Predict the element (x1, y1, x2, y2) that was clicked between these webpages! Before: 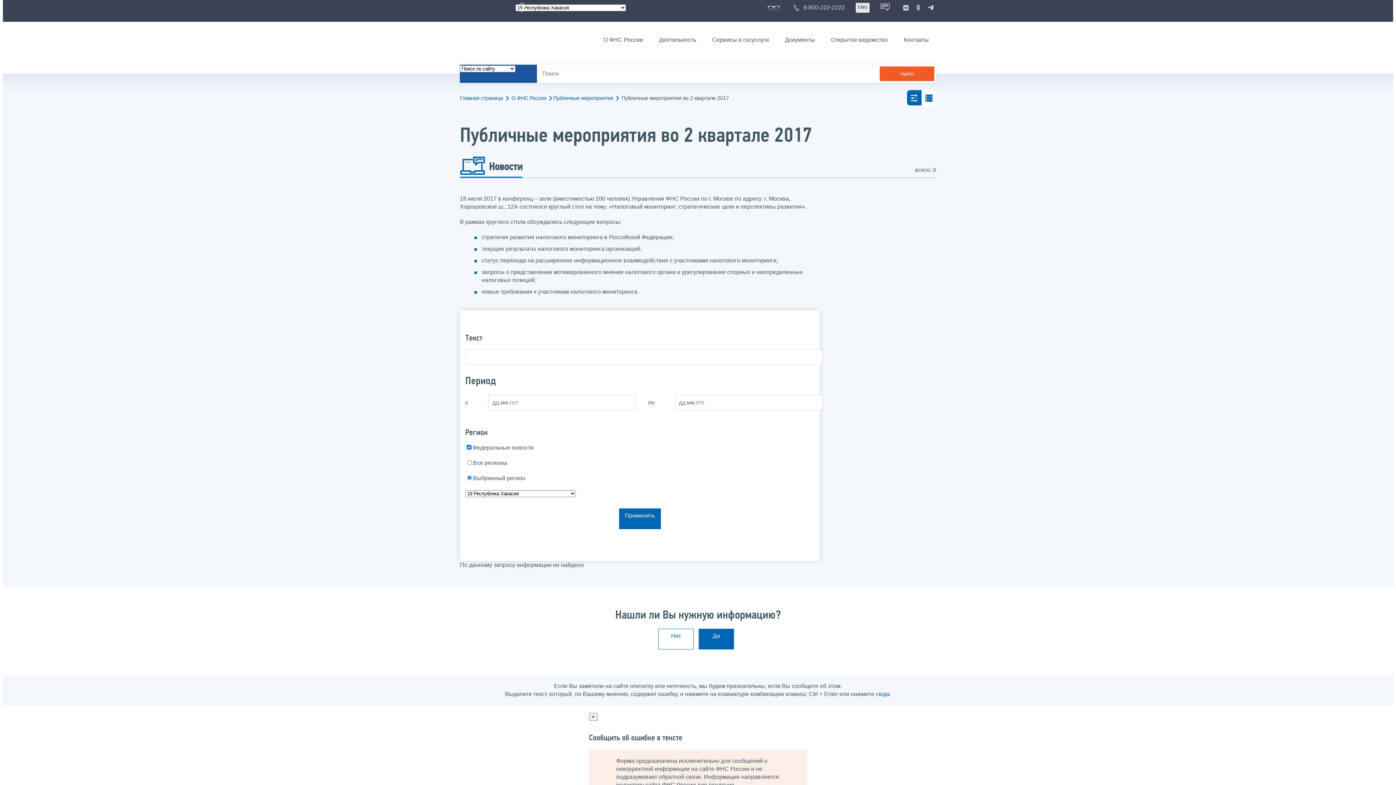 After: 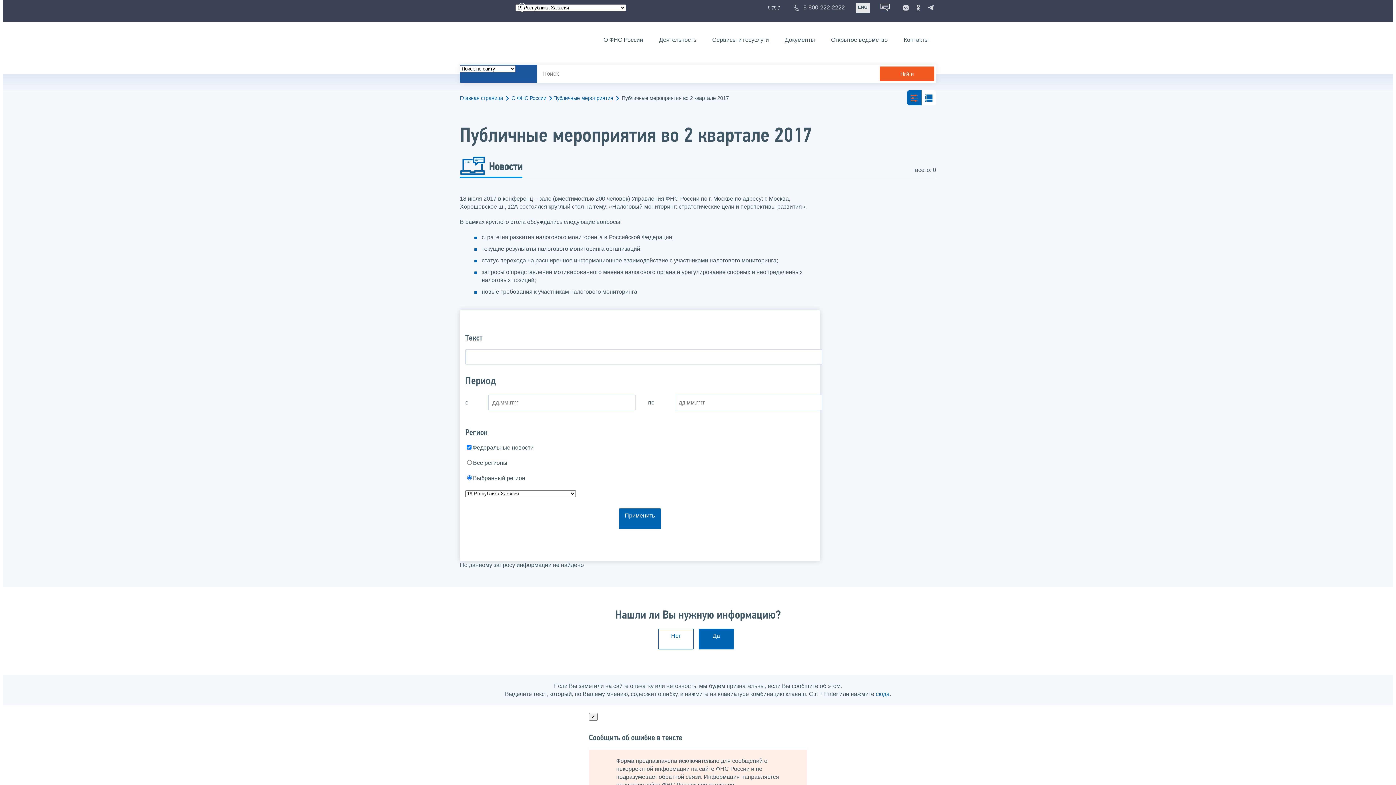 Action: bbox: (907, 90, 921, 105)